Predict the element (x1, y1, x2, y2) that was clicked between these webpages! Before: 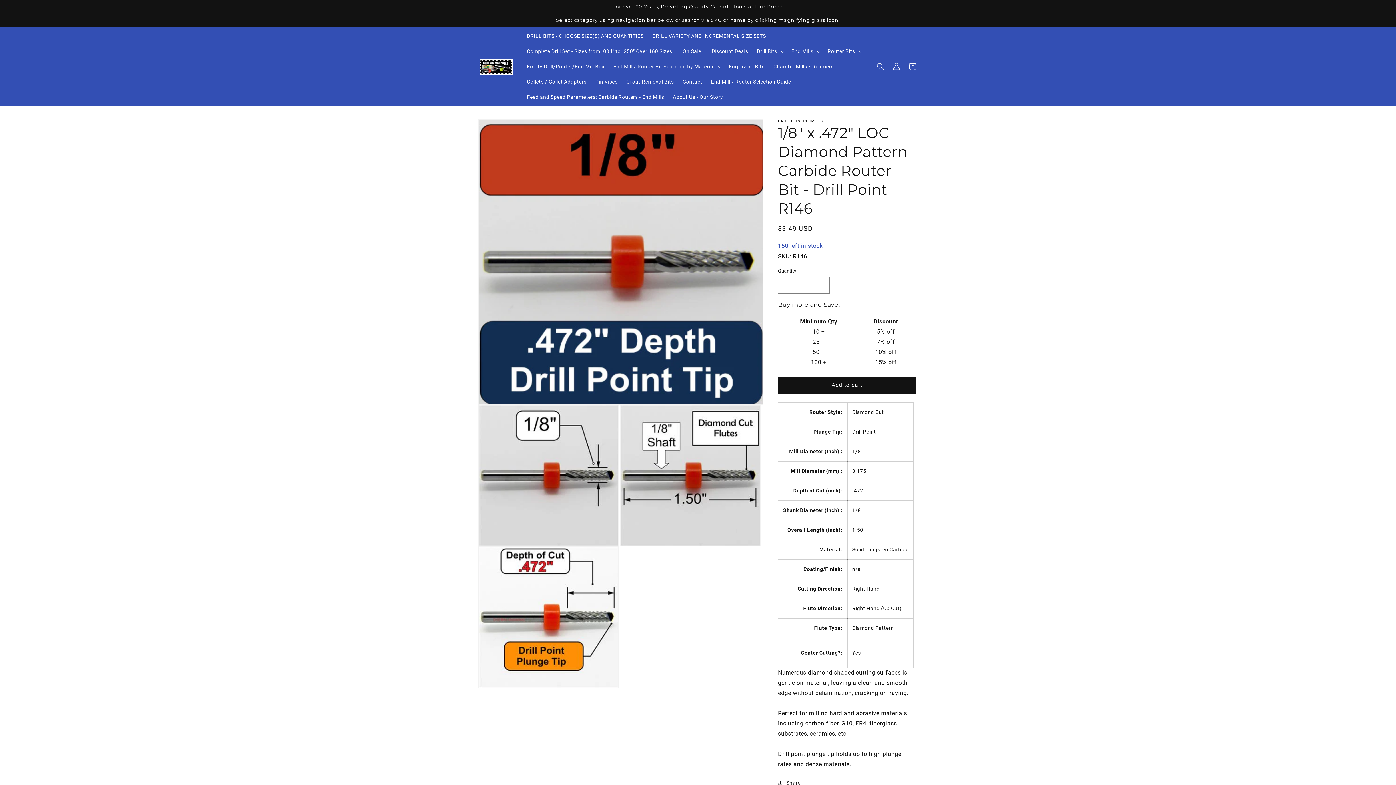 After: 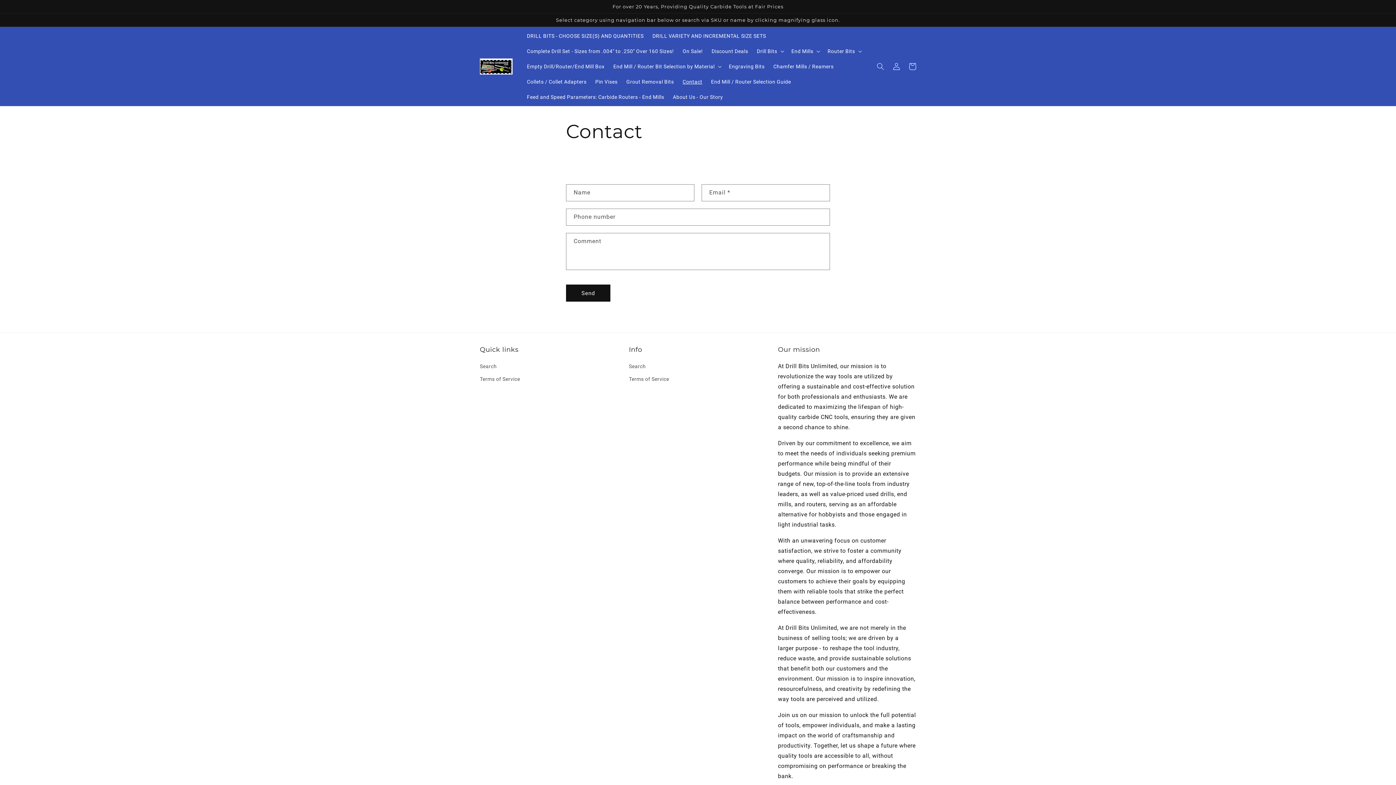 Action: bbox: (678, 74, 706, 89) label: Contact